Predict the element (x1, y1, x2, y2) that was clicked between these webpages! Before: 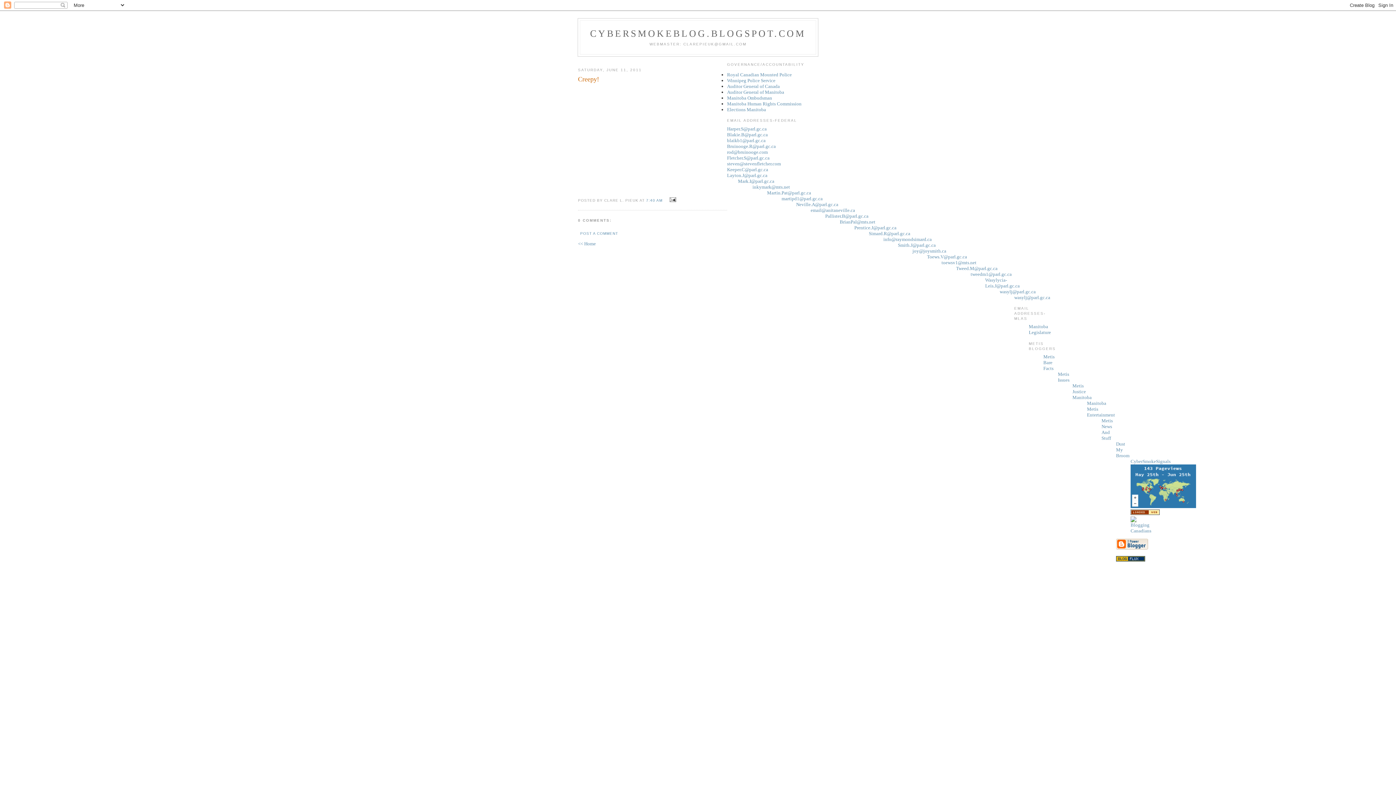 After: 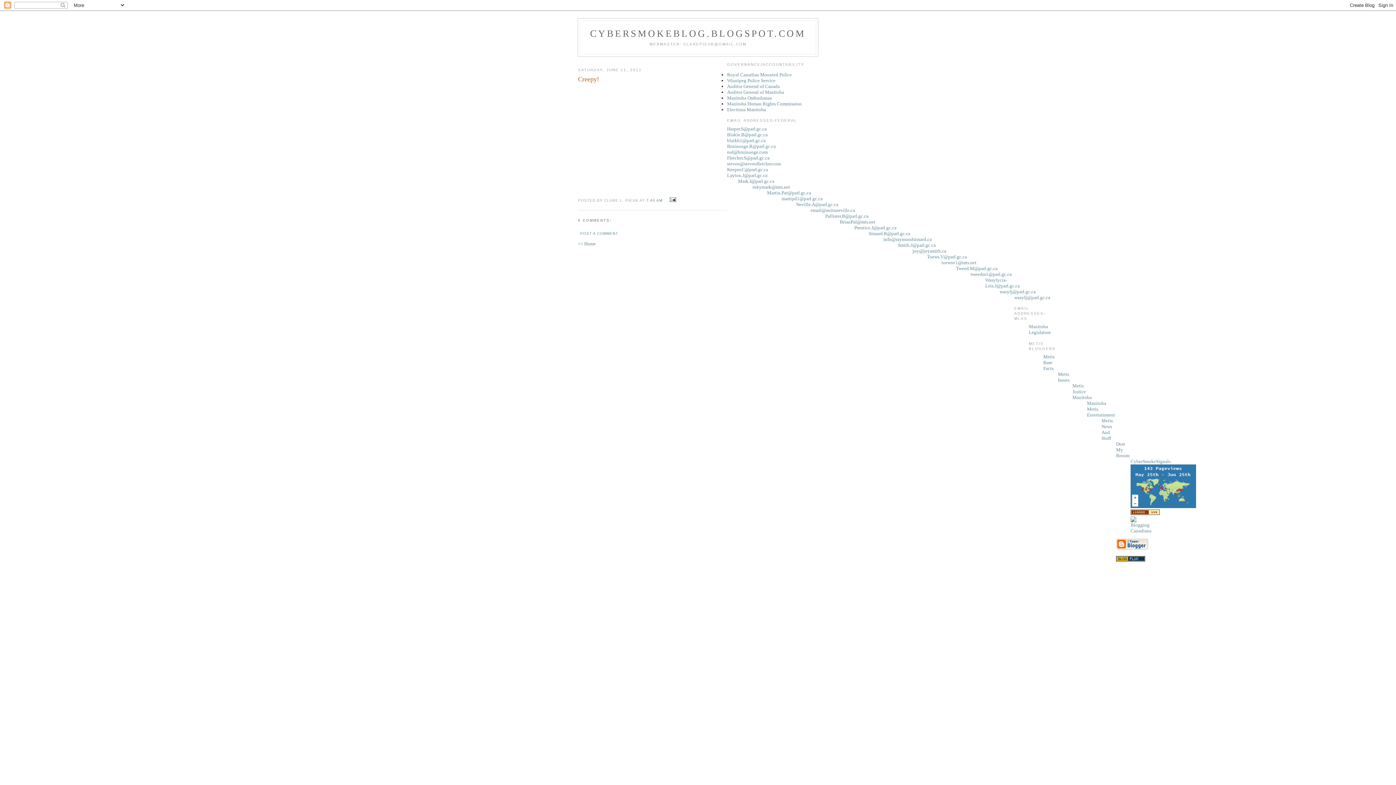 Action: label: 7:40 AM bbox: (646, 198, 662, 202)